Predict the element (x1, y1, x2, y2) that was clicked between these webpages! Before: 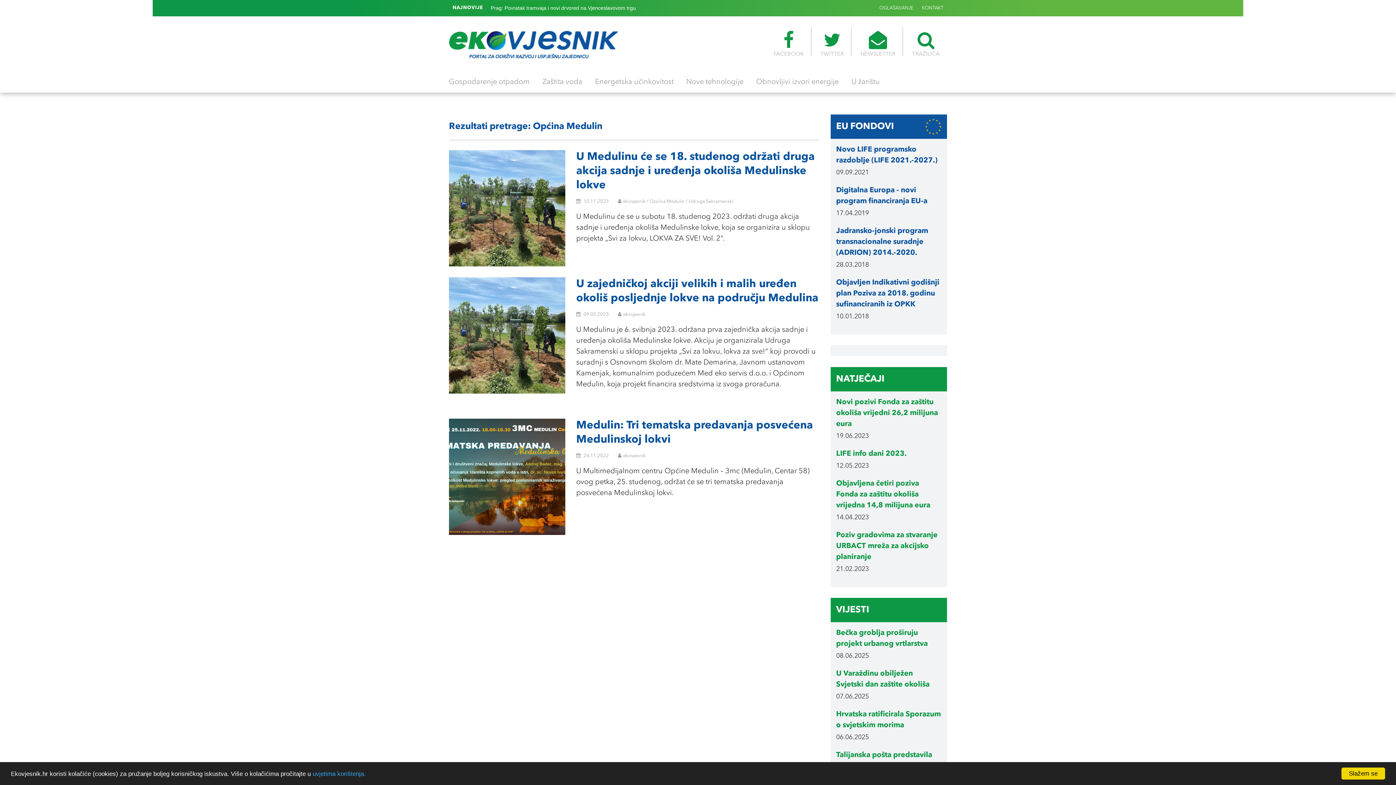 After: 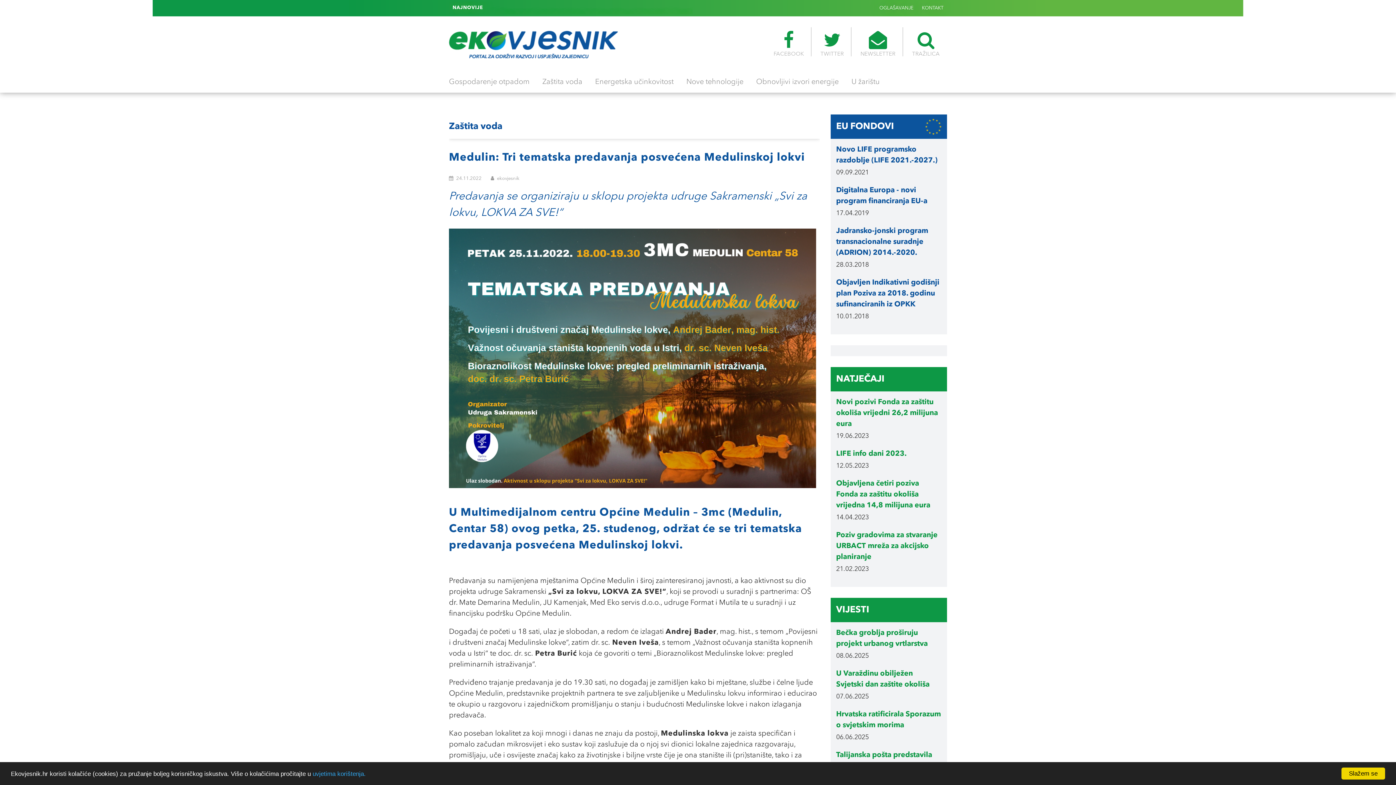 Action: bbox: (576, 418, 820, 447) label: Medulin: Tri tematska predavanja posvećena Medulinskoj lokvi